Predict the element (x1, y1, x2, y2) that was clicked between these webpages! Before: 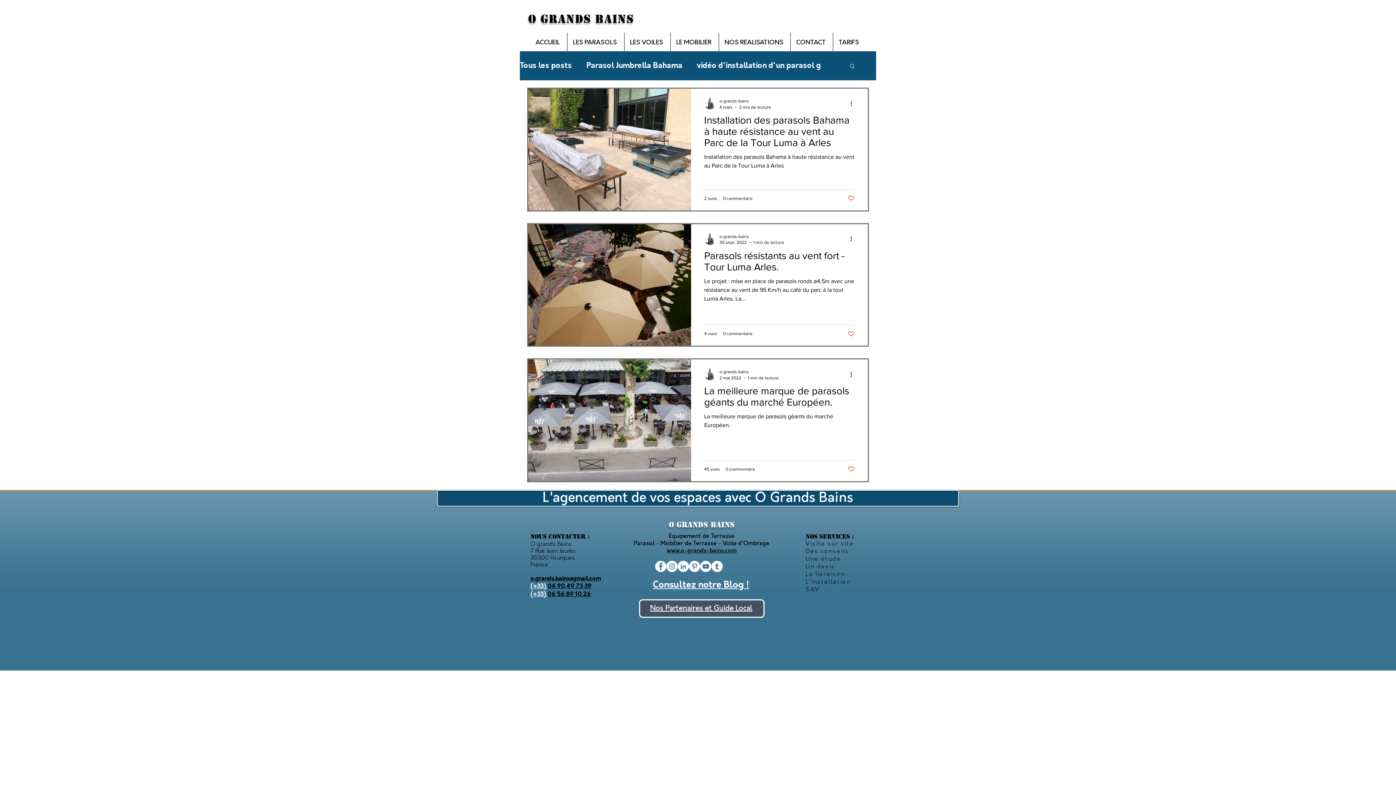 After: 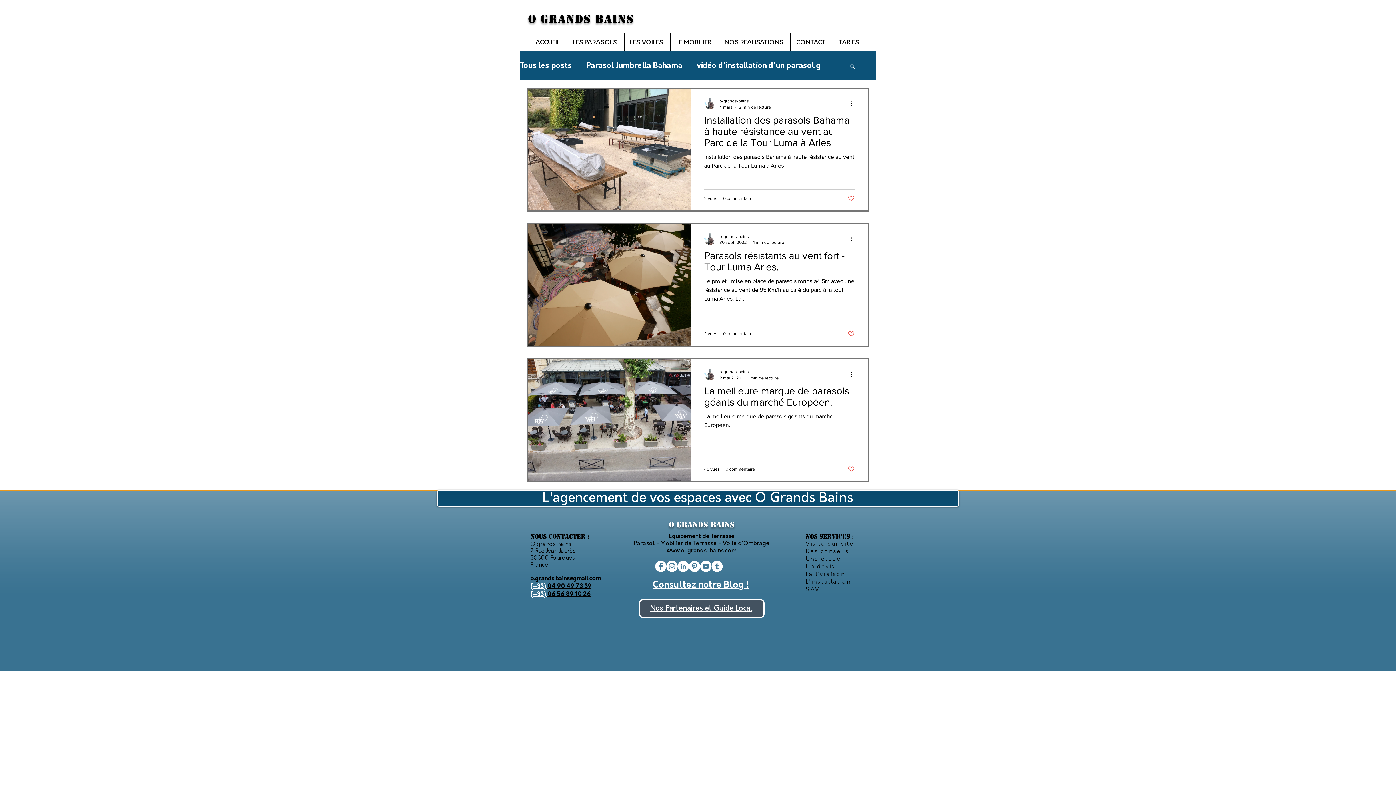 Action: label: (+33) 04 90 49 73 39 bbox: (530, 583, 591, 589)